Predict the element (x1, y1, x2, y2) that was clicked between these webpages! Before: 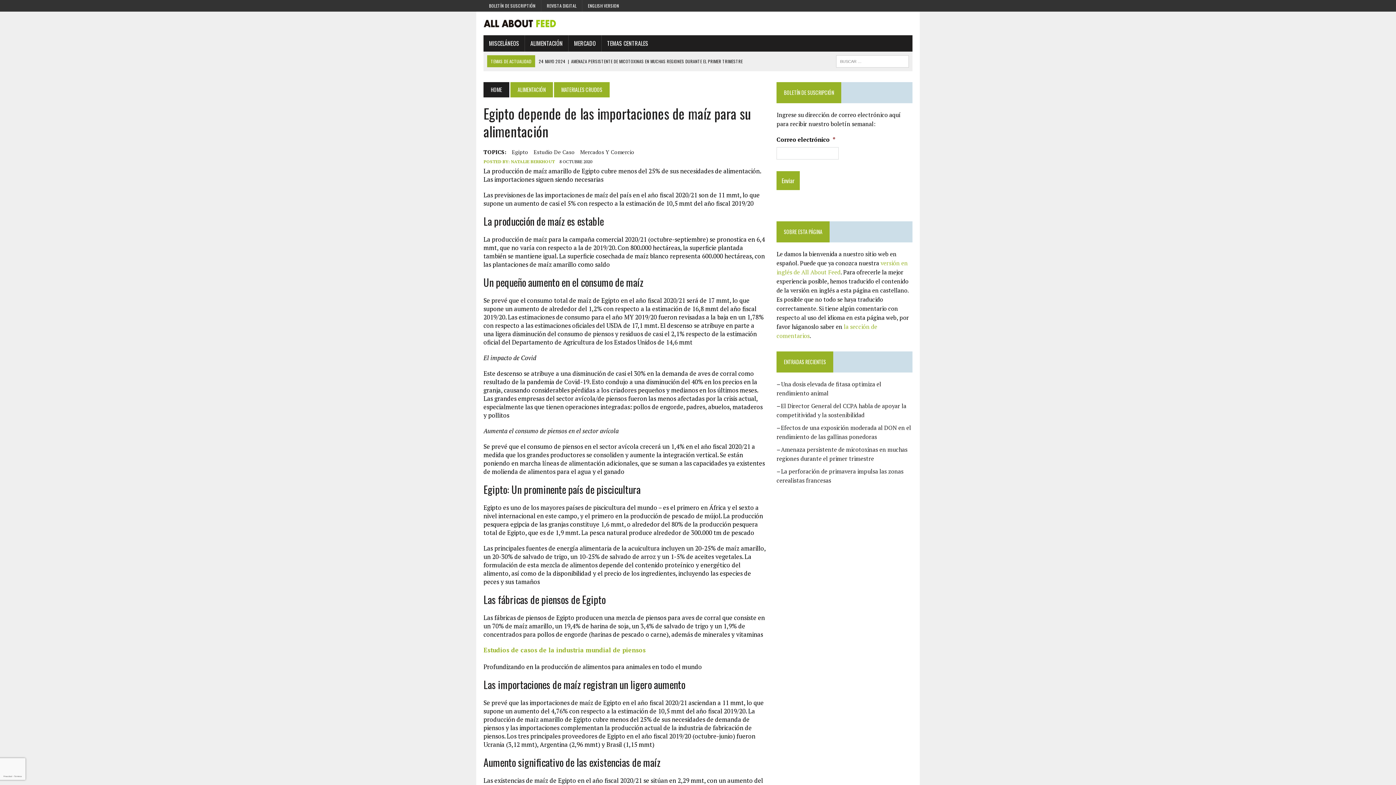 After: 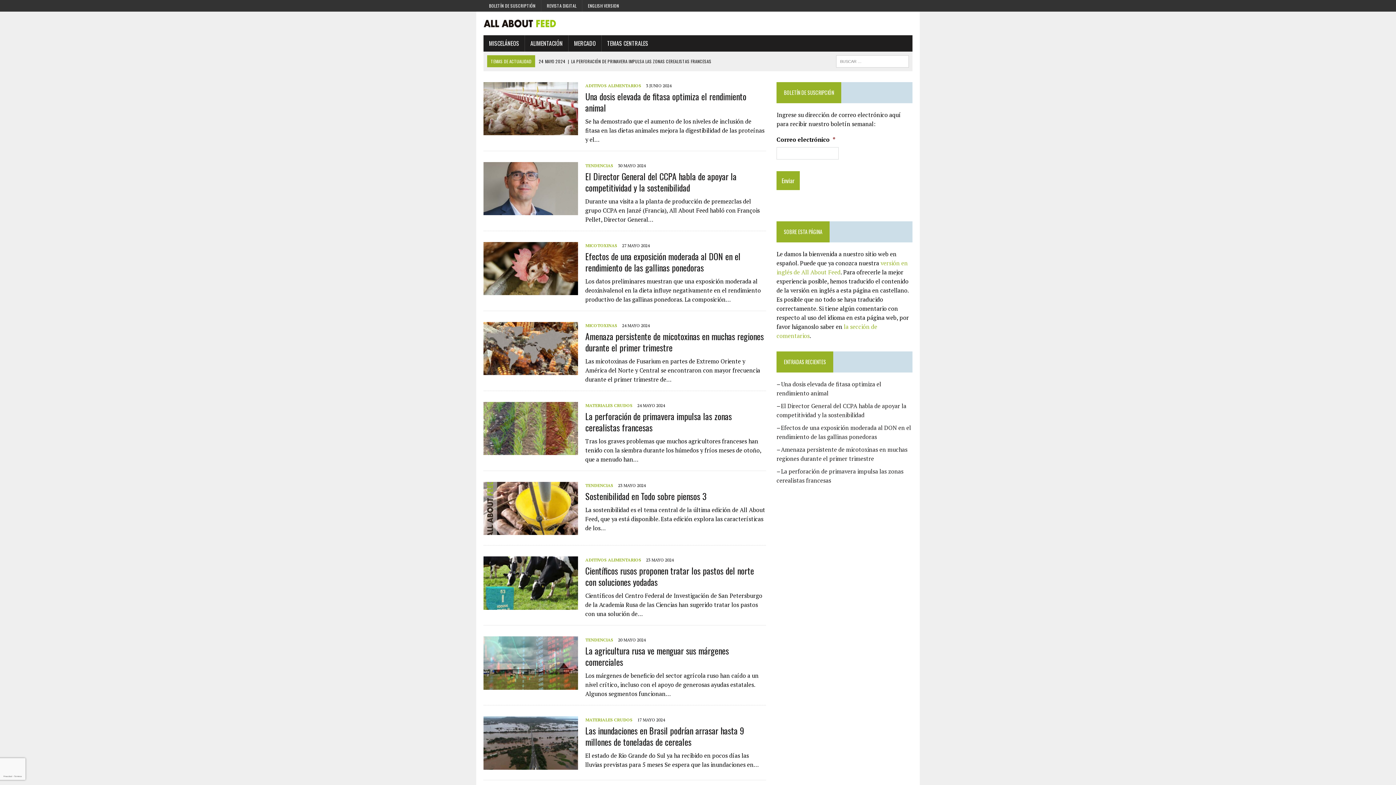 Action: bbox: (483, 19, 556, 27)